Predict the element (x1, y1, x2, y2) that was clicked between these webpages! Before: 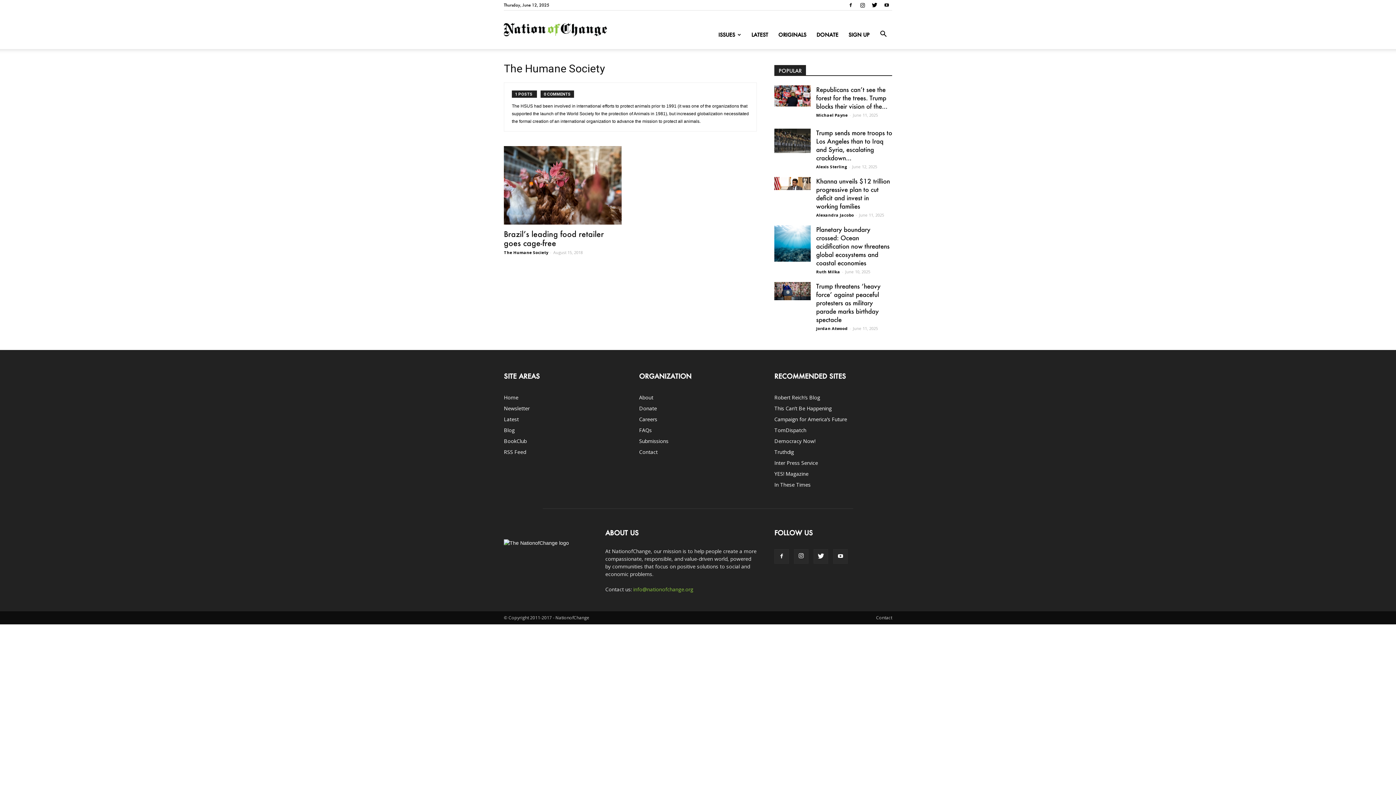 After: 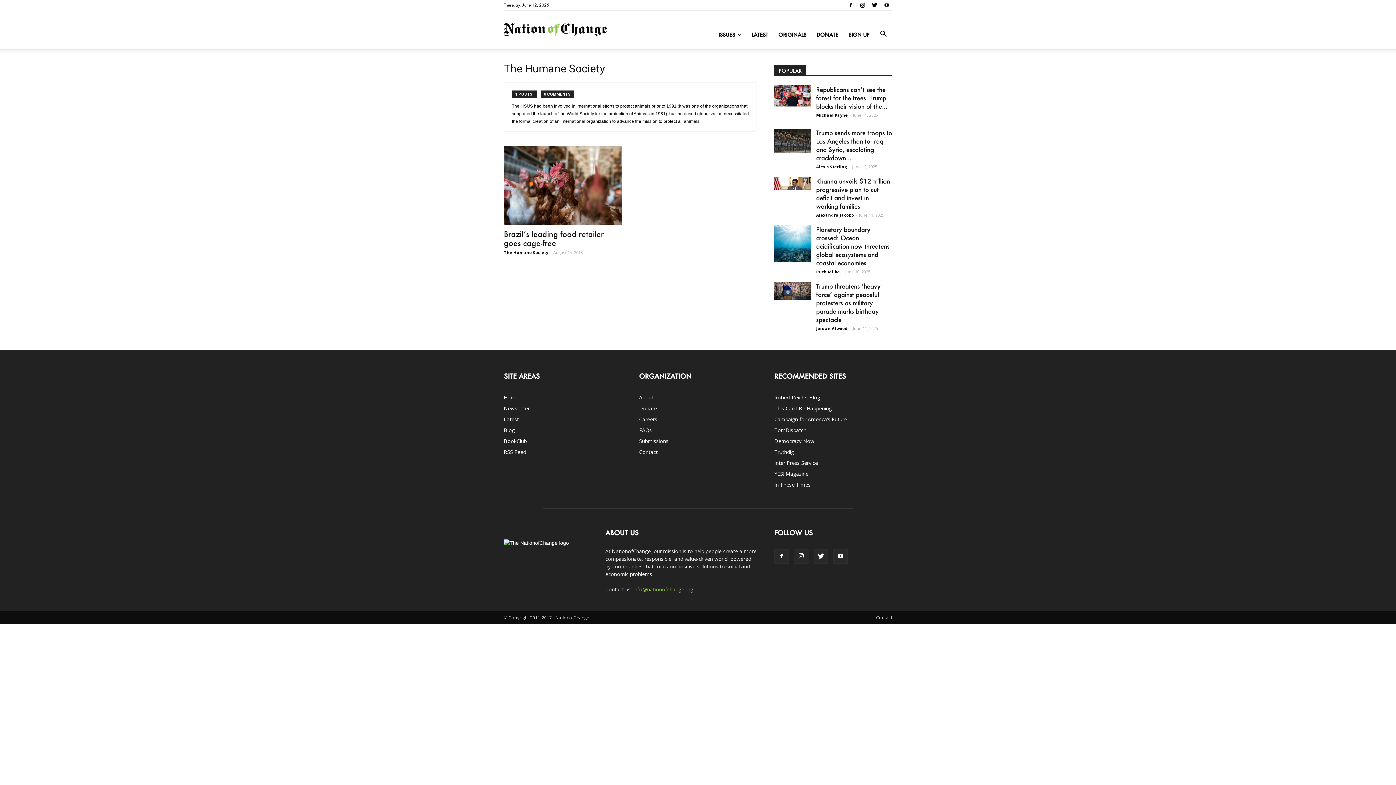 Action: bbox: (633, 586, 693, 593) label: info@nationofchange.org